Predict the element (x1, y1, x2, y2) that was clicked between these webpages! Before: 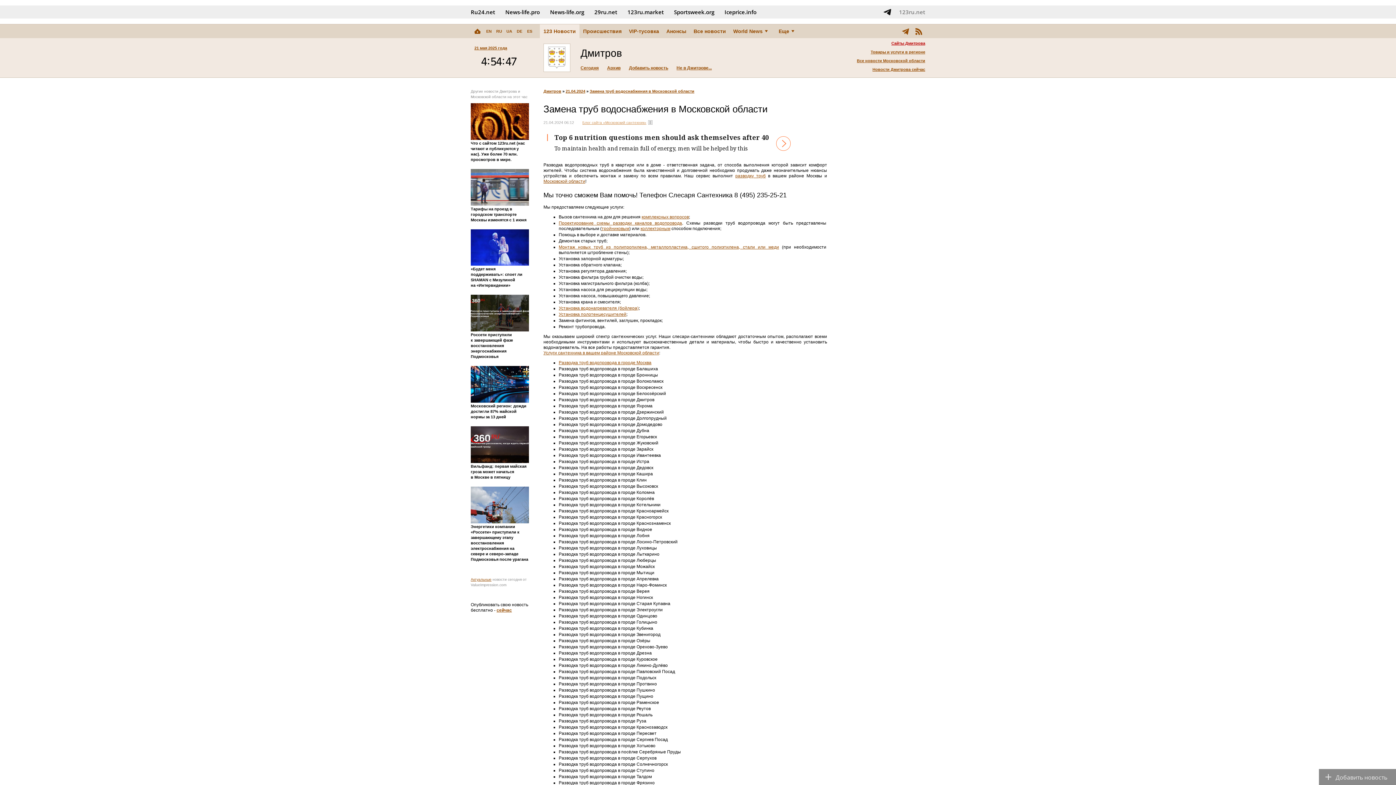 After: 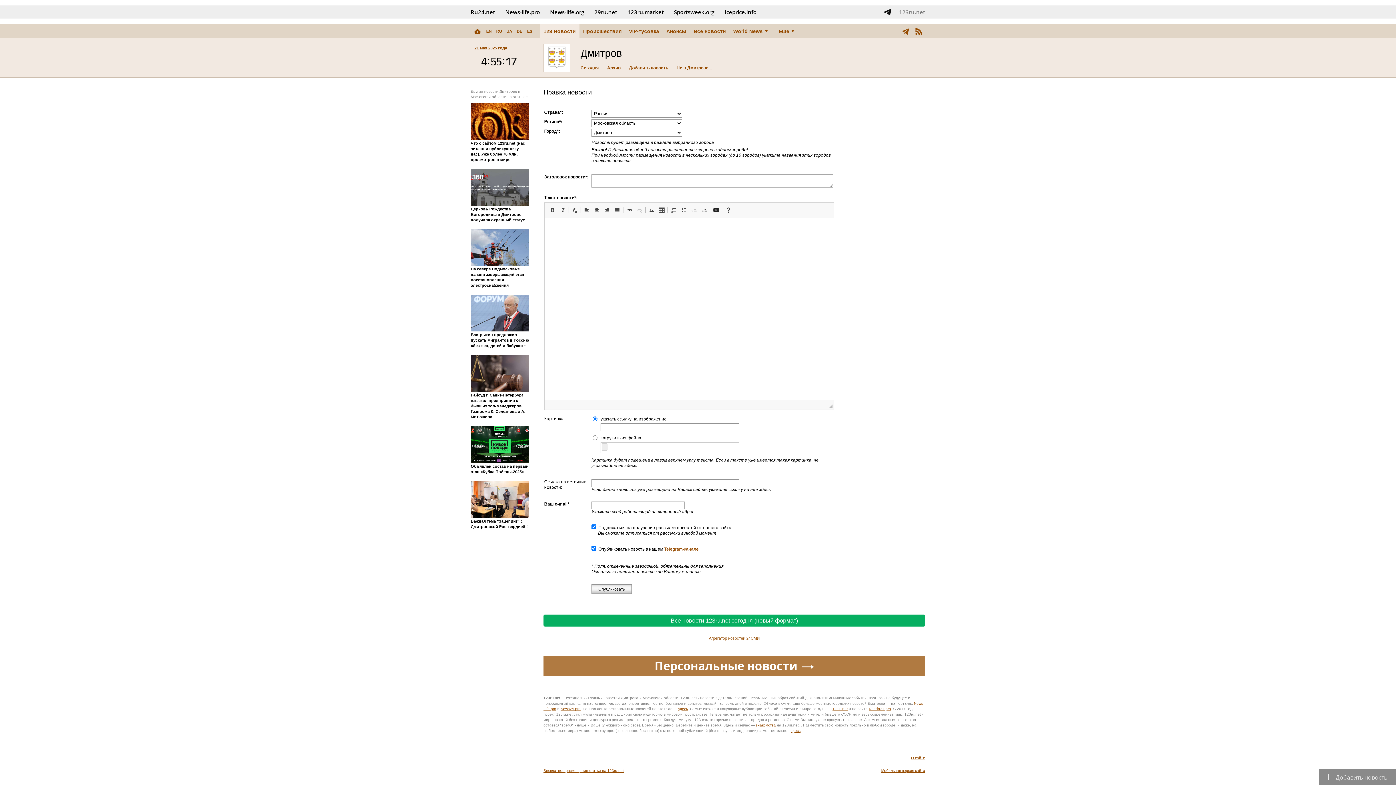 Action: bbox: (1319, 769, 1396, 785) label: Добавить новость